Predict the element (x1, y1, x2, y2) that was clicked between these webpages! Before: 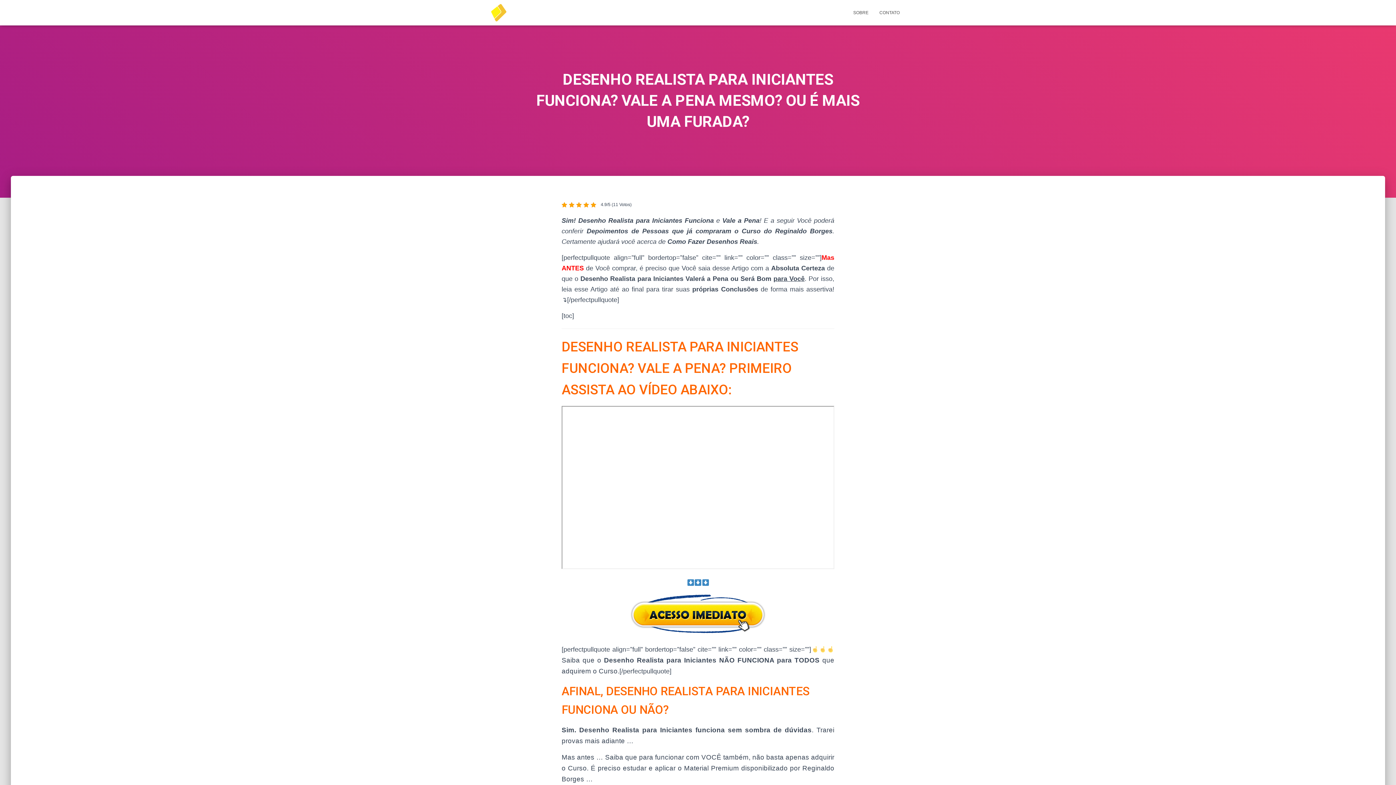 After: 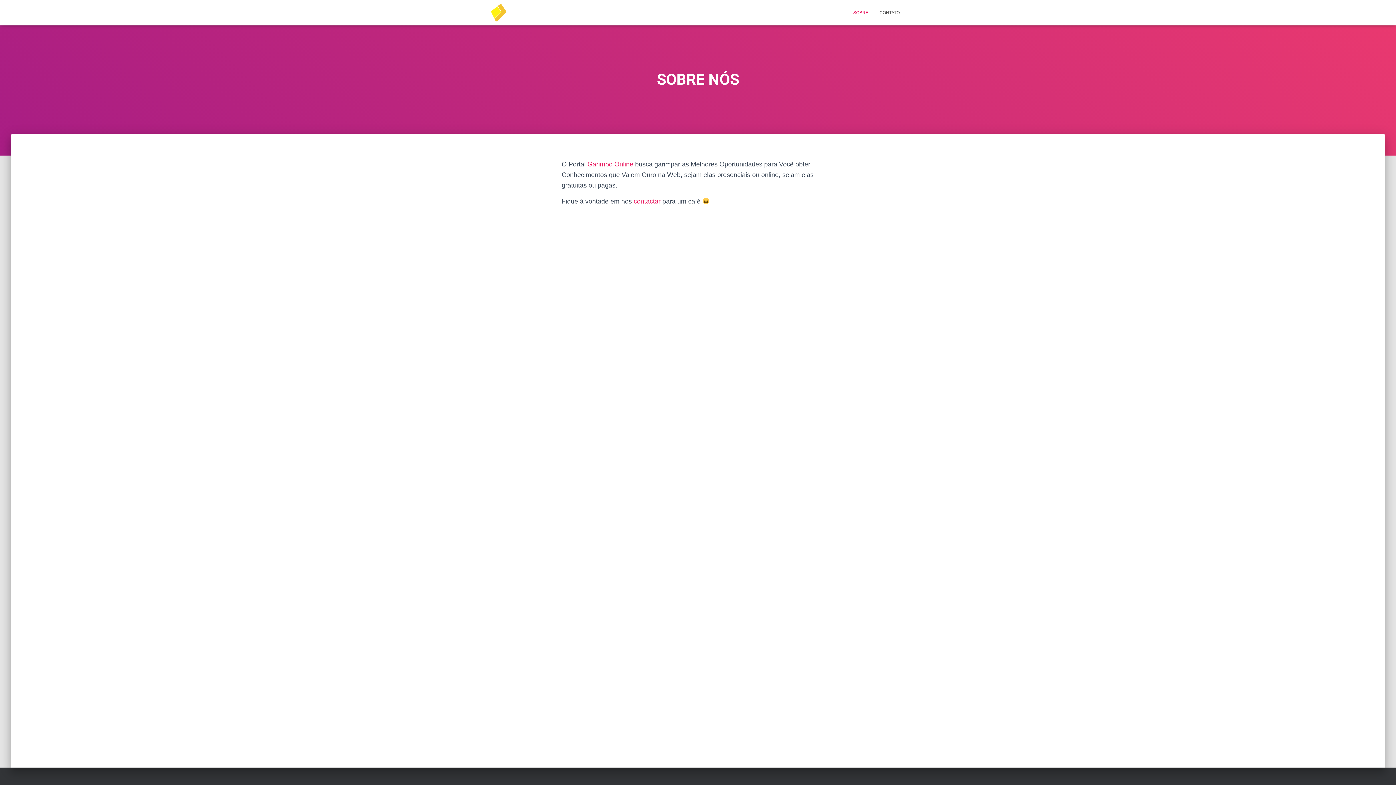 Action: label: SOBRE bbox: (848, 3, 874, 21)